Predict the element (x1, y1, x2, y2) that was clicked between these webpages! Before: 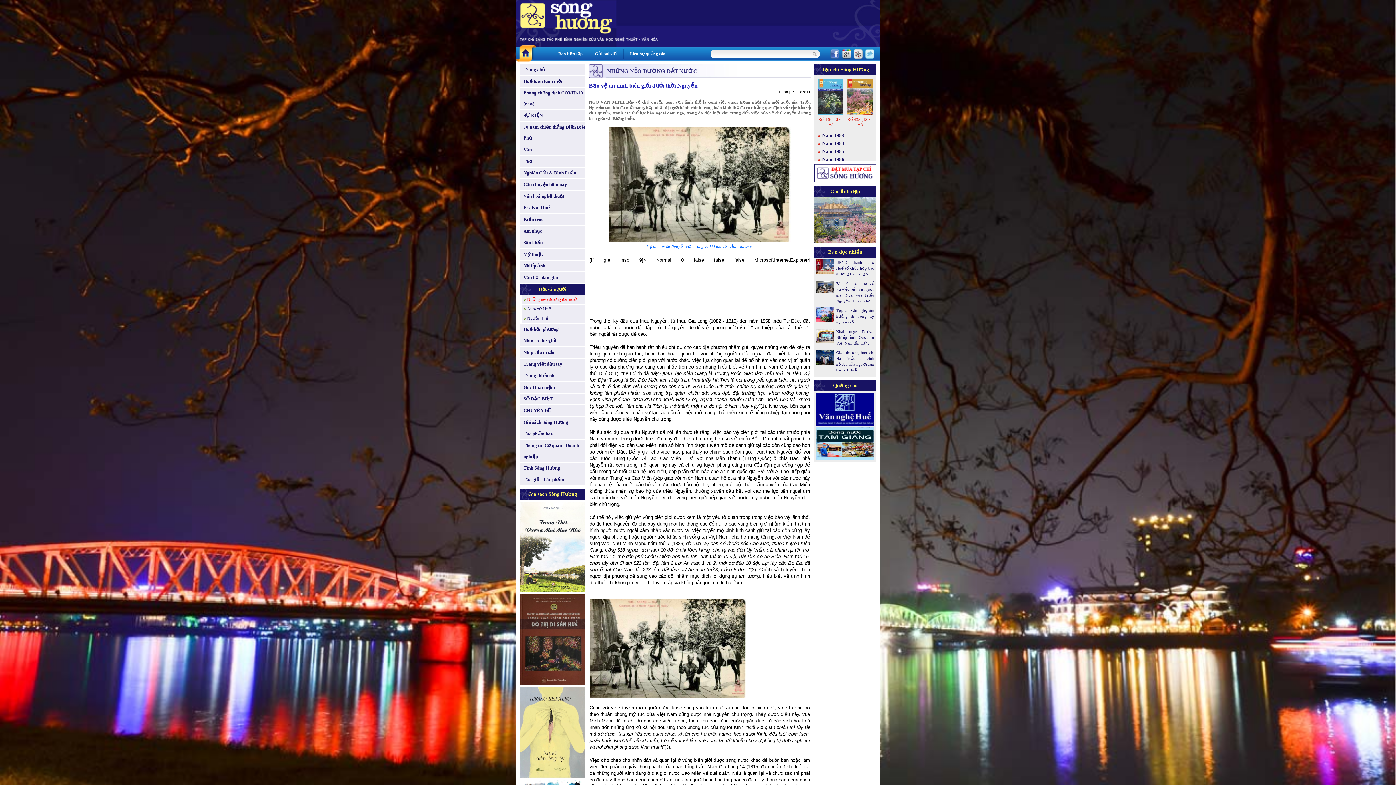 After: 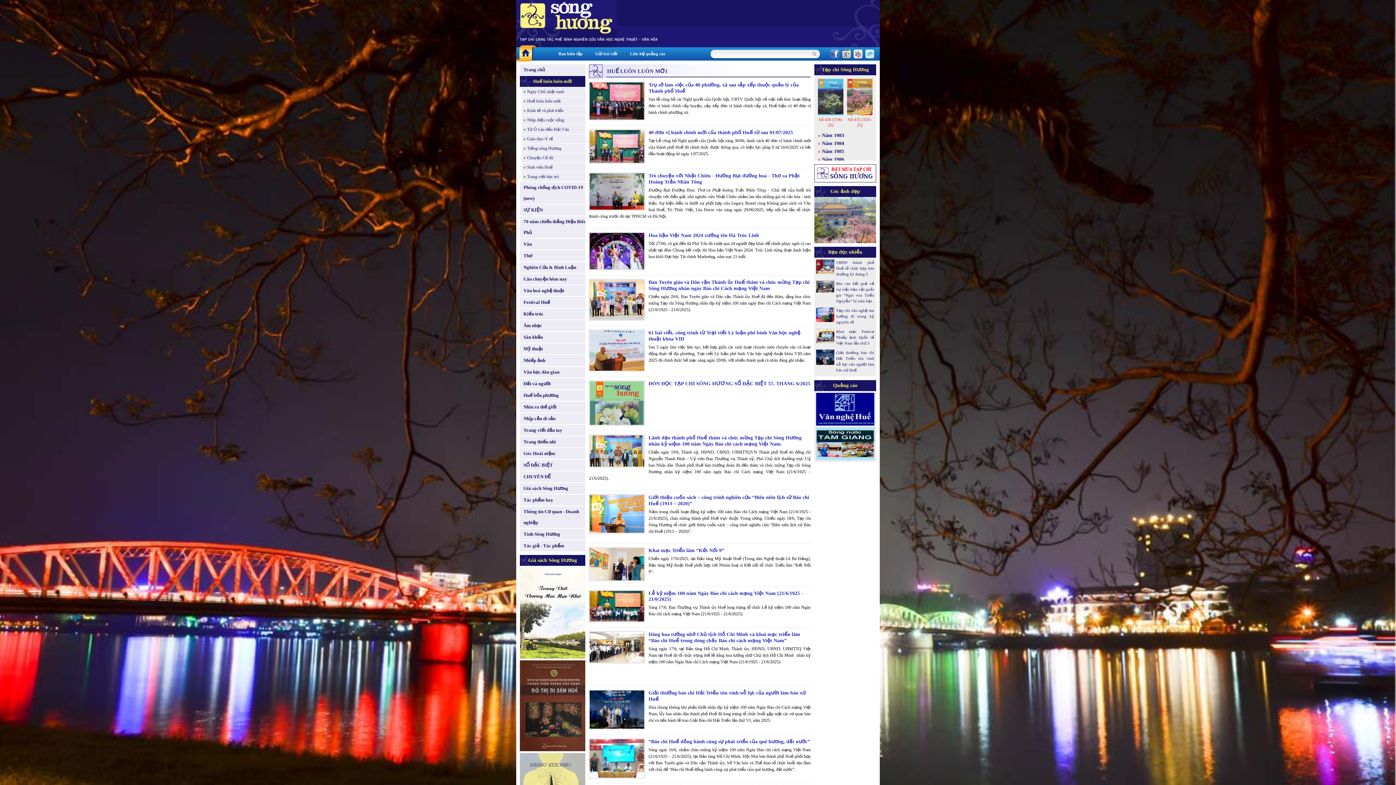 Action: bbox: (520, 76, 589, 86) label: Huế luôn luôn mới